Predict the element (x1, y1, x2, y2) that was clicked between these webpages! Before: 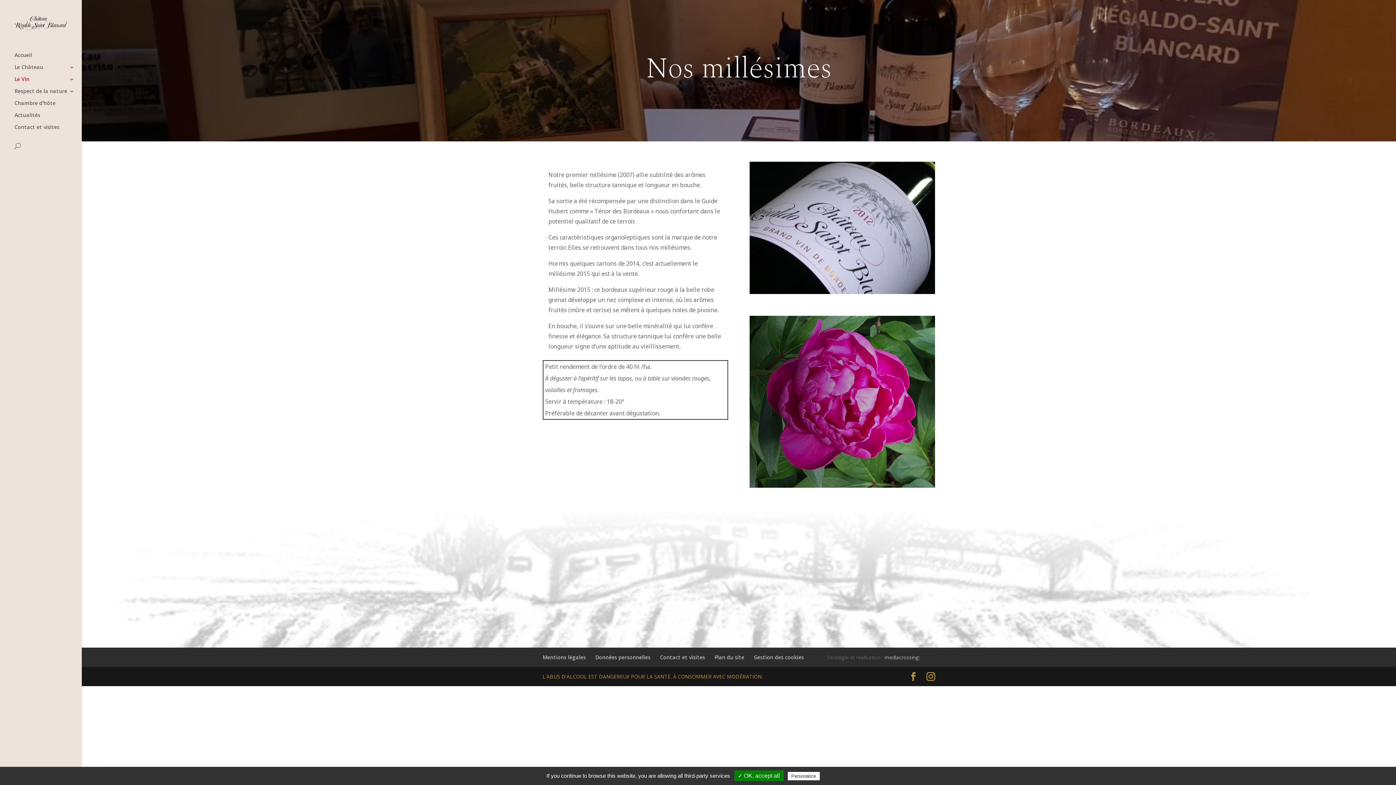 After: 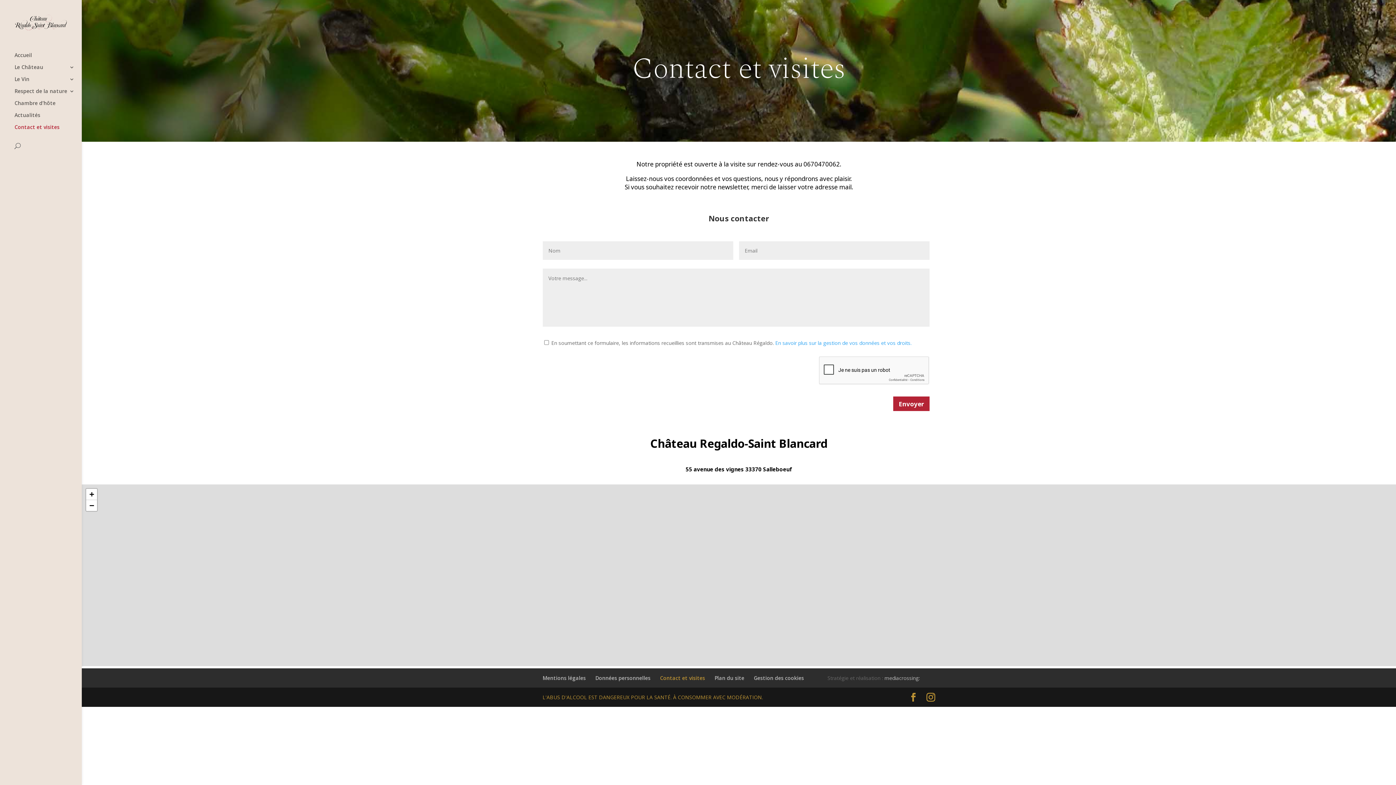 Action: bbox: (14, 124, 81, 136) label: Contact et visites